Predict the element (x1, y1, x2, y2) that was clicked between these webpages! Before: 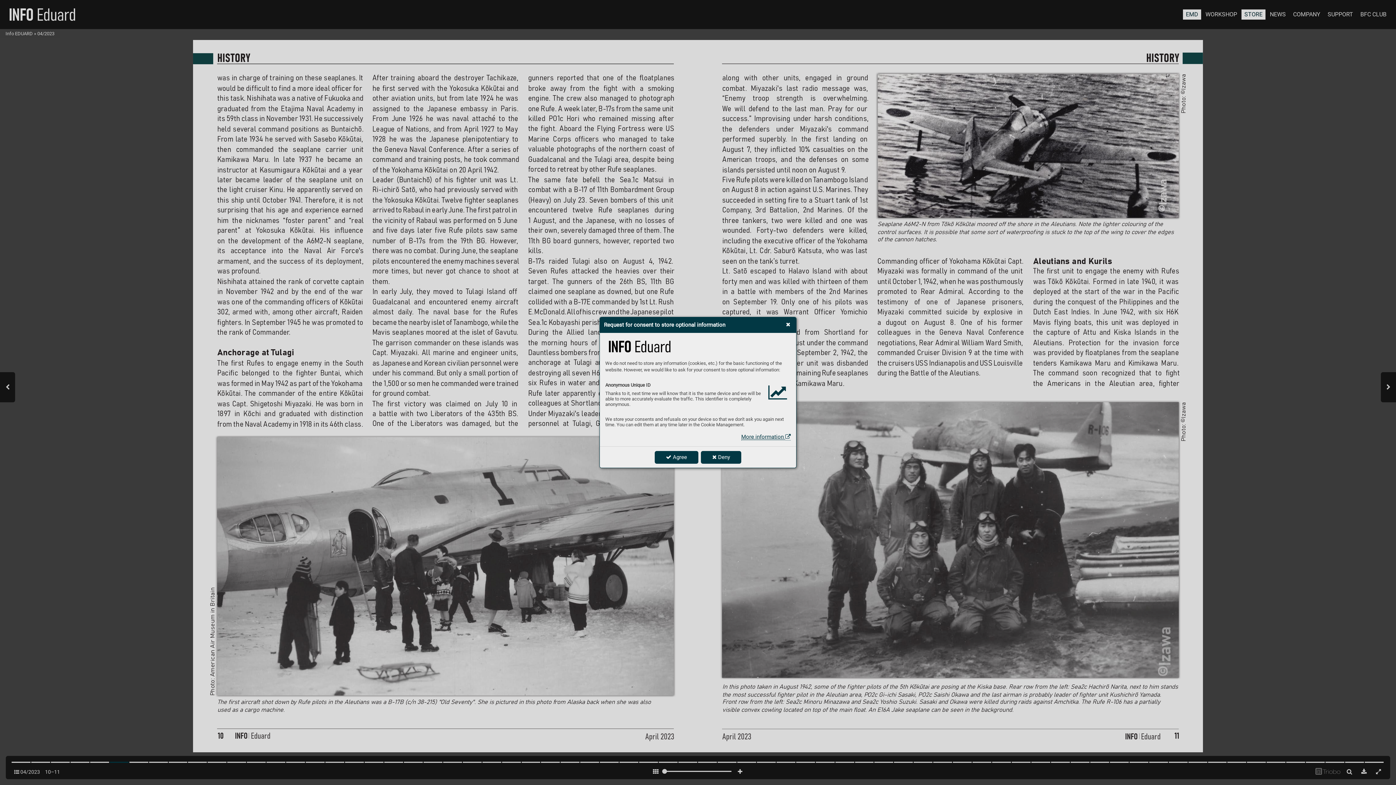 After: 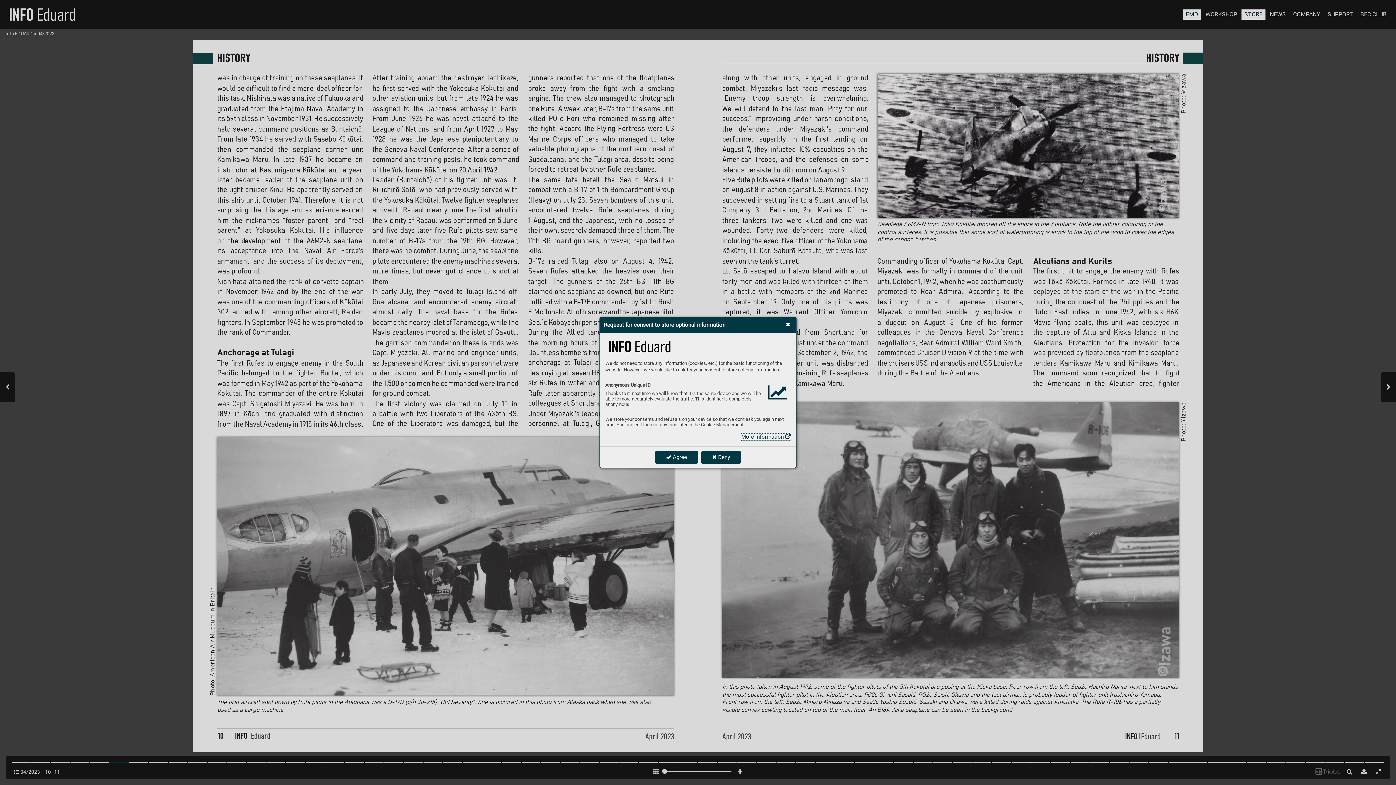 Action: label: More information  bbox: (741, 433, 790, 440)